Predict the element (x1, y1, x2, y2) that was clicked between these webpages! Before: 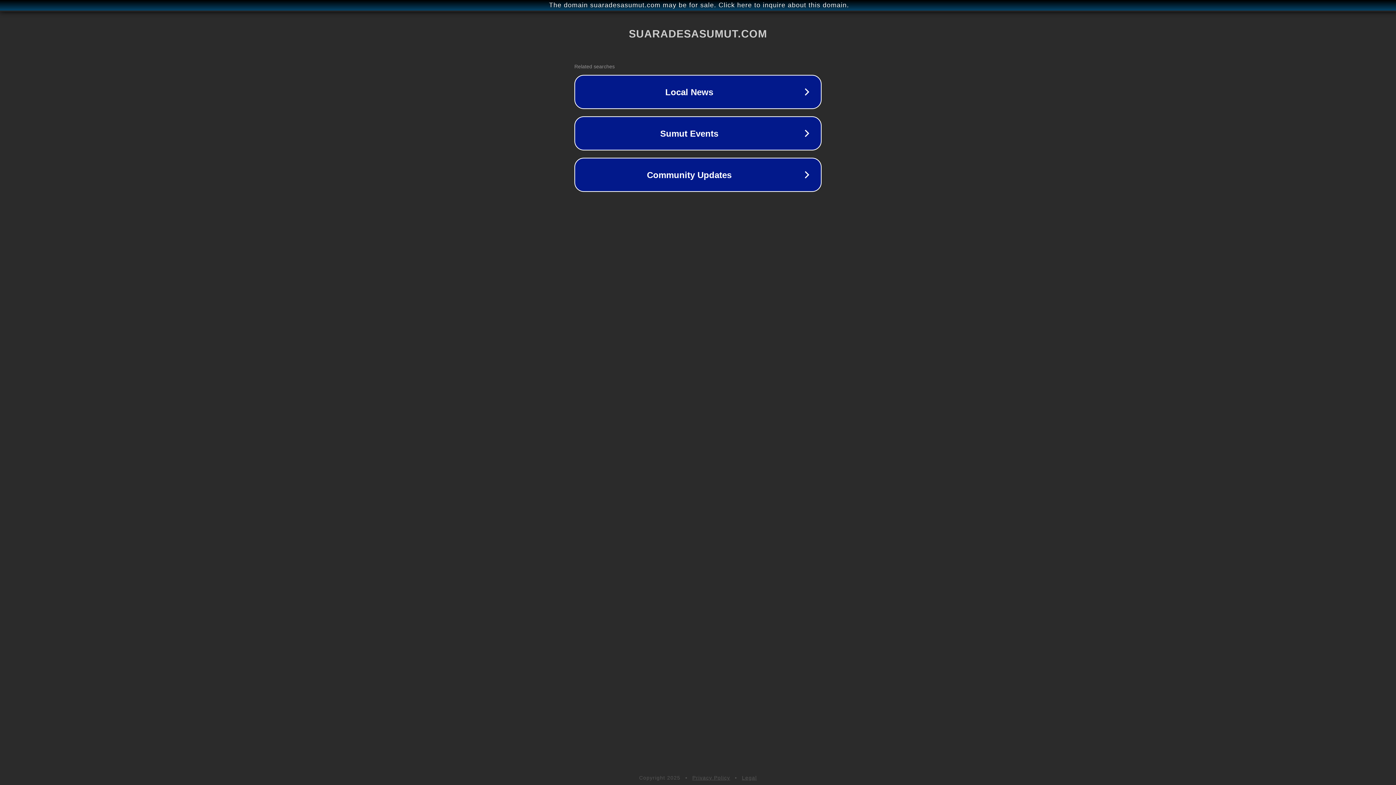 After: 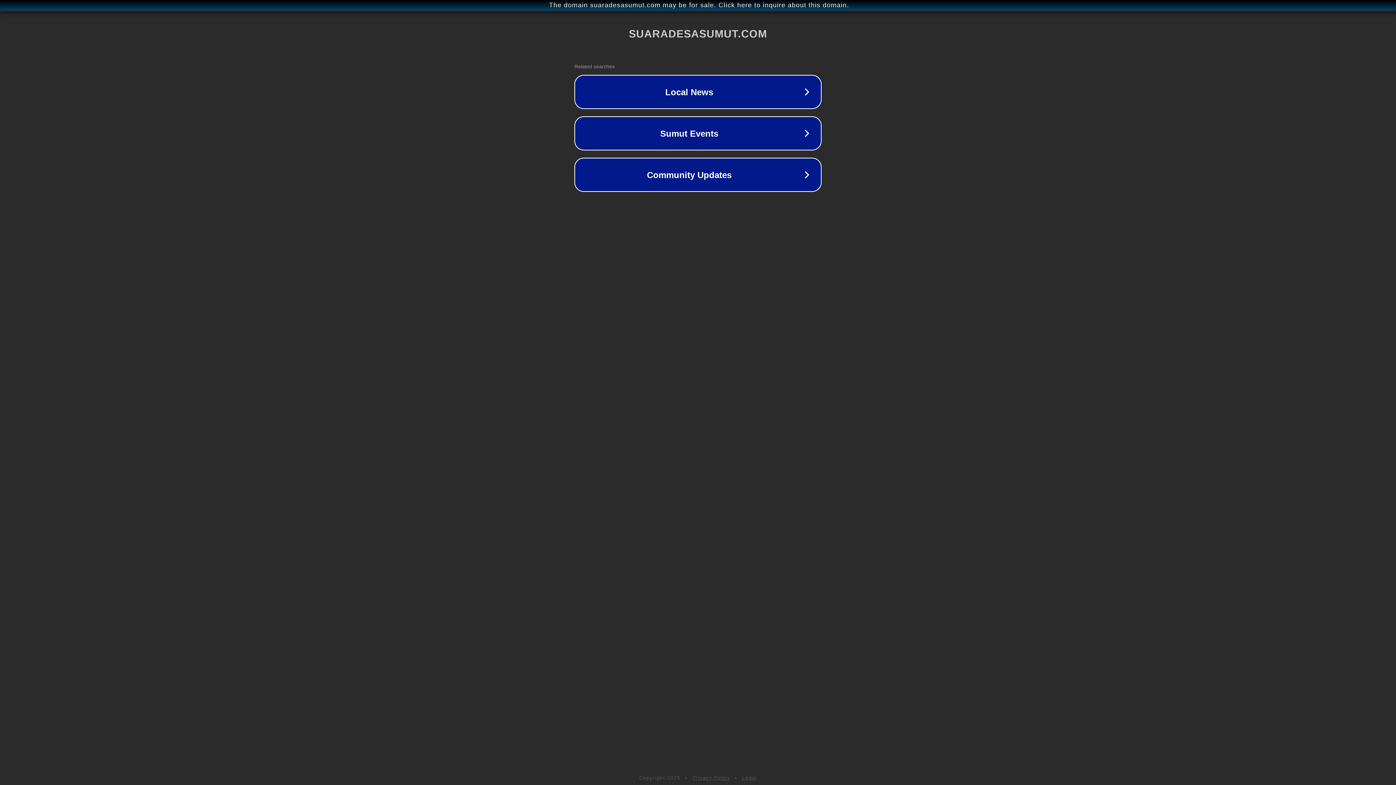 Action: bbox: (692, 775, 730, 781) label: Privacy Policy